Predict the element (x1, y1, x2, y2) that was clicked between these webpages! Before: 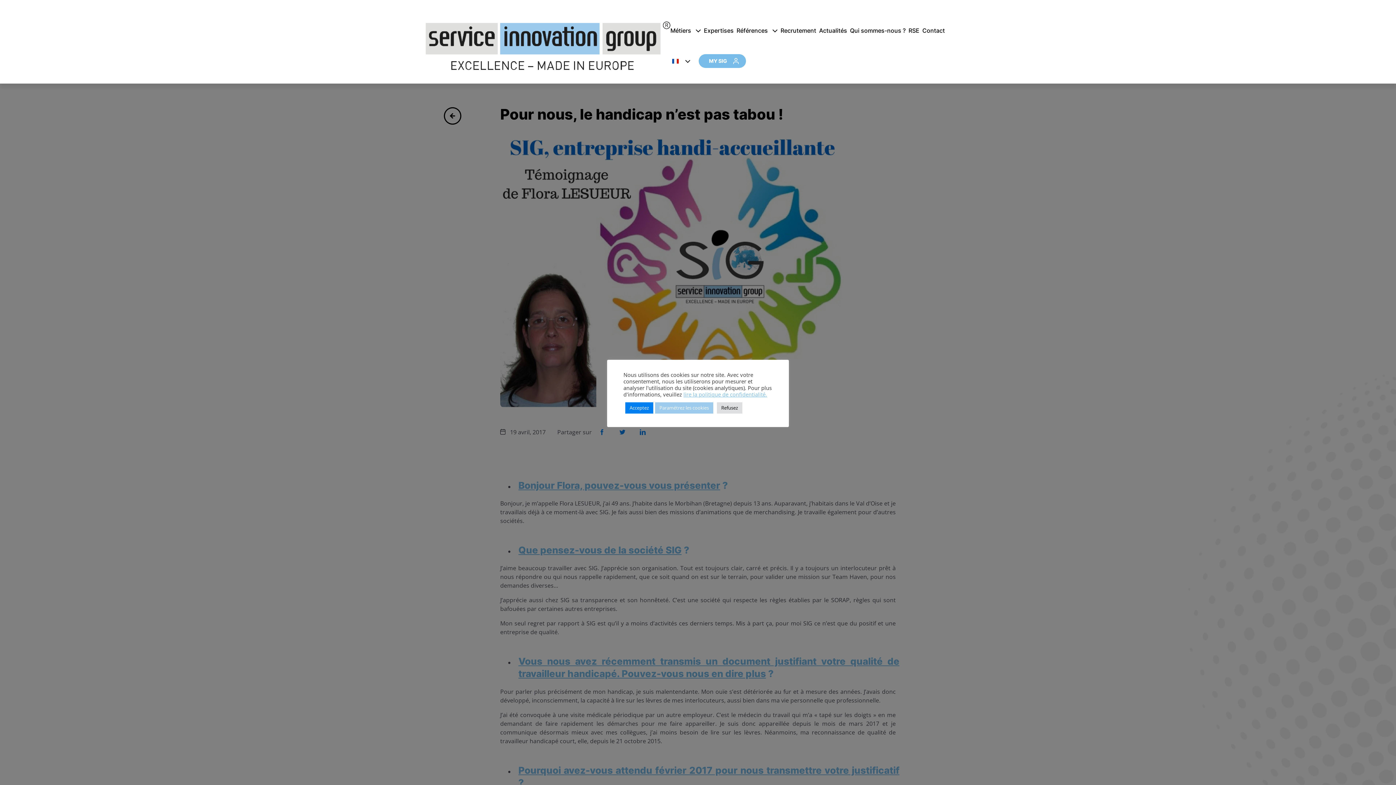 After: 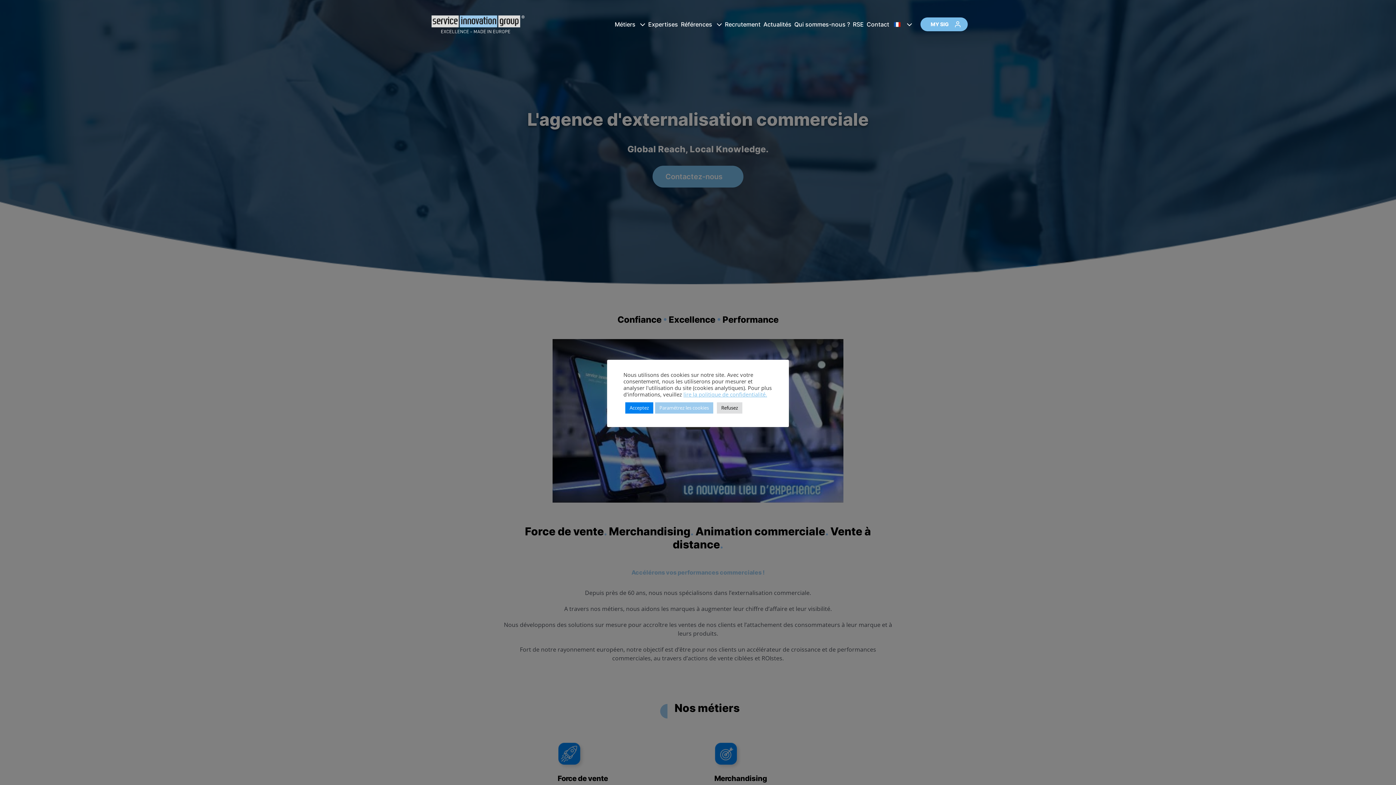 Action: bbox: (425, 21, 670, 70)